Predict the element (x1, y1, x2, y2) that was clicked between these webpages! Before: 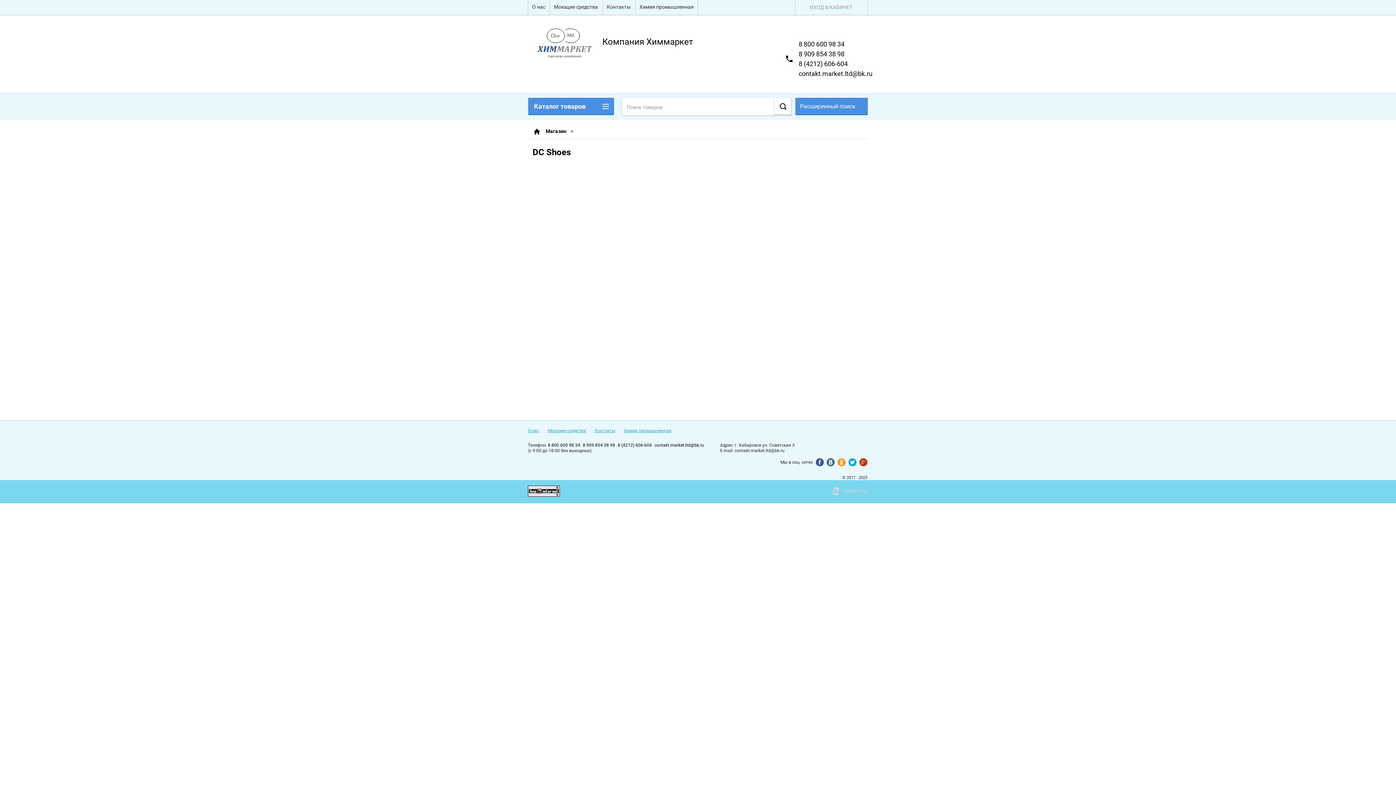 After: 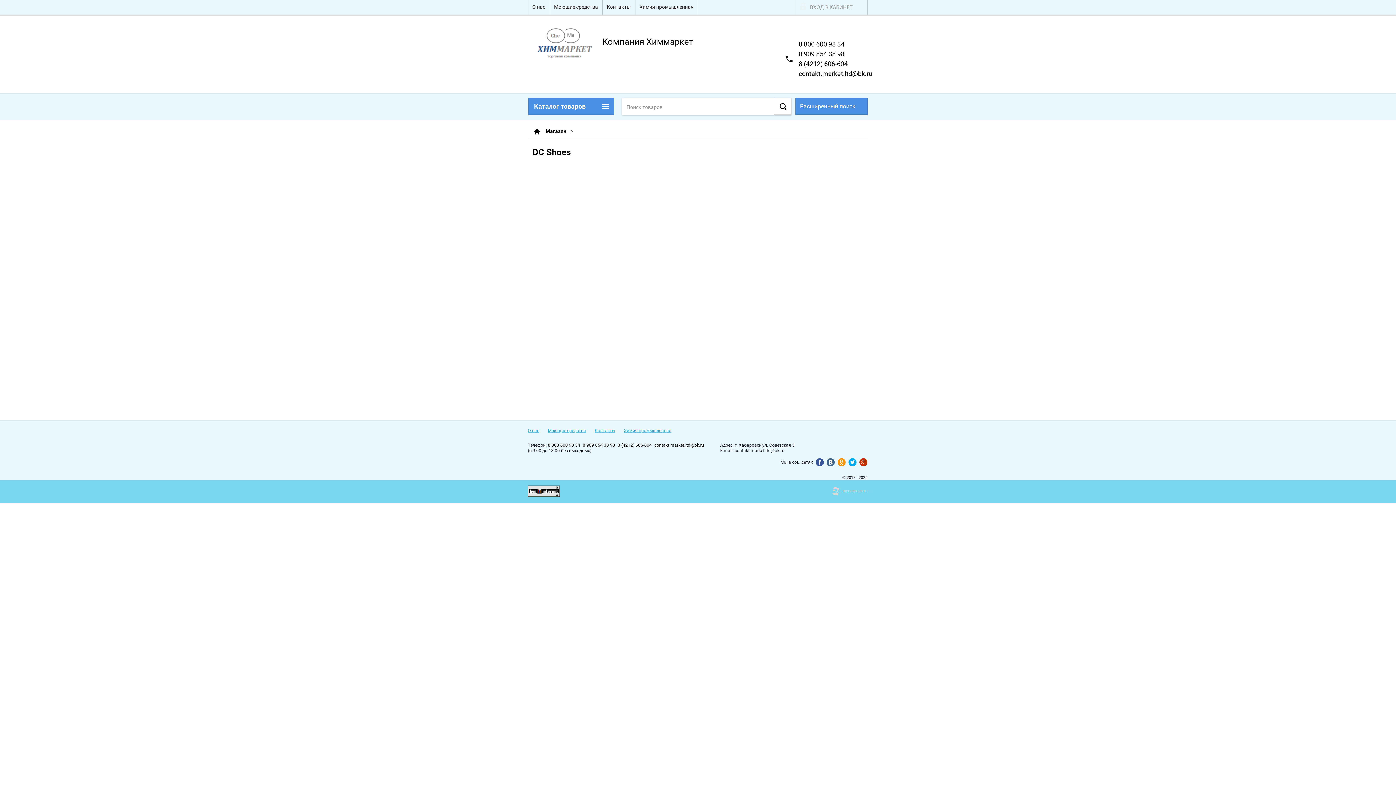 Action: label: 8 800 600 98 34 bbox: (798, 40, 844, 48)